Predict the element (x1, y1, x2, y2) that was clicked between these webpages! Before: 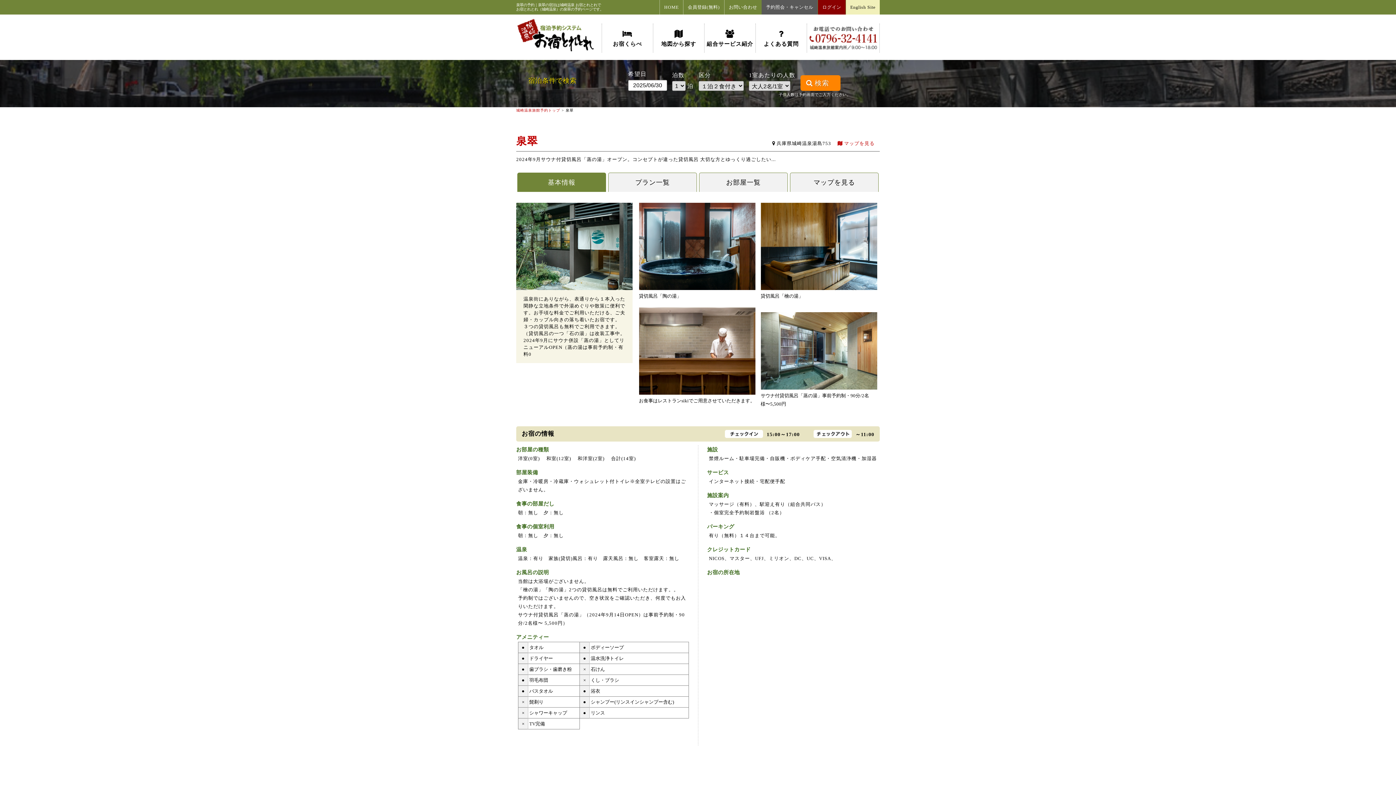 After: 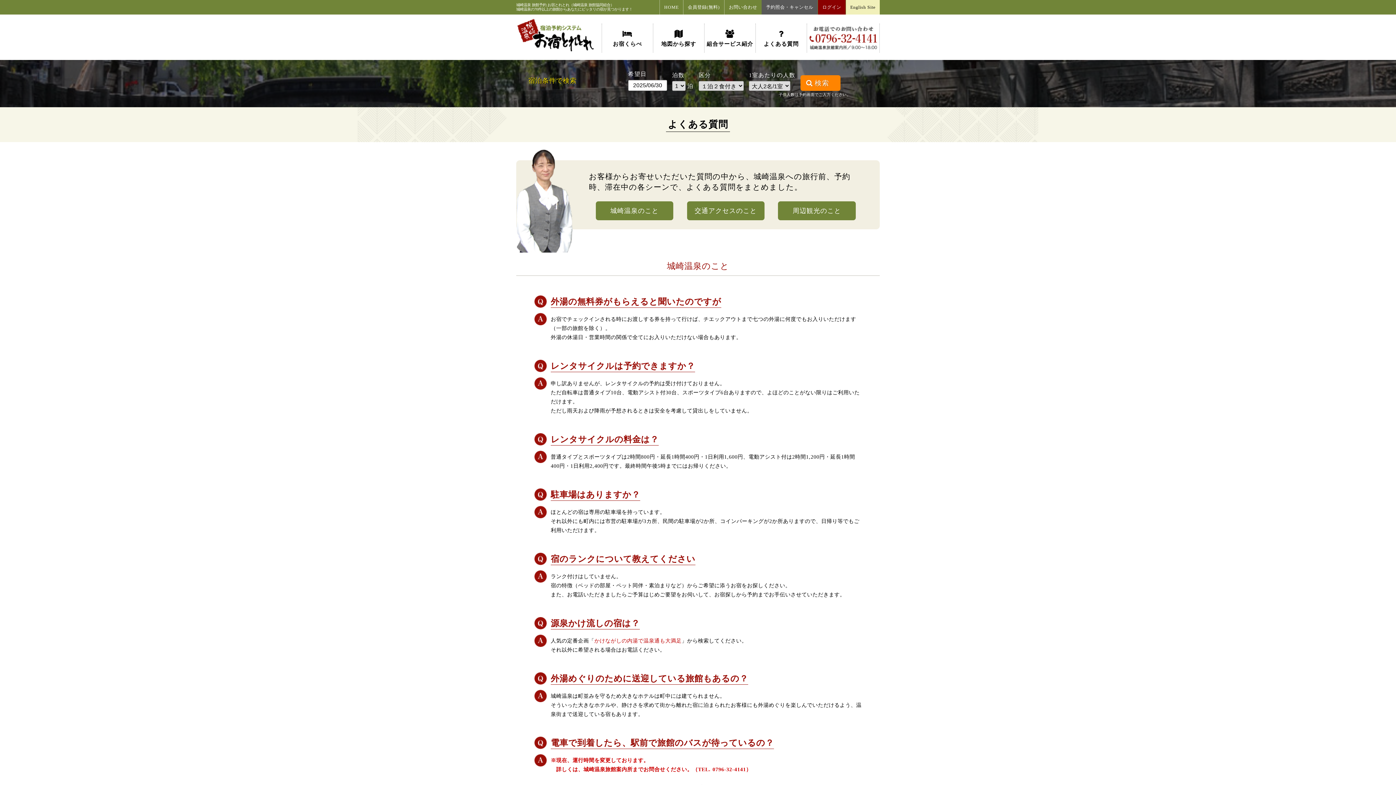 Action: label: 
よくある質問 bbox: (756, 23, 806, 52)